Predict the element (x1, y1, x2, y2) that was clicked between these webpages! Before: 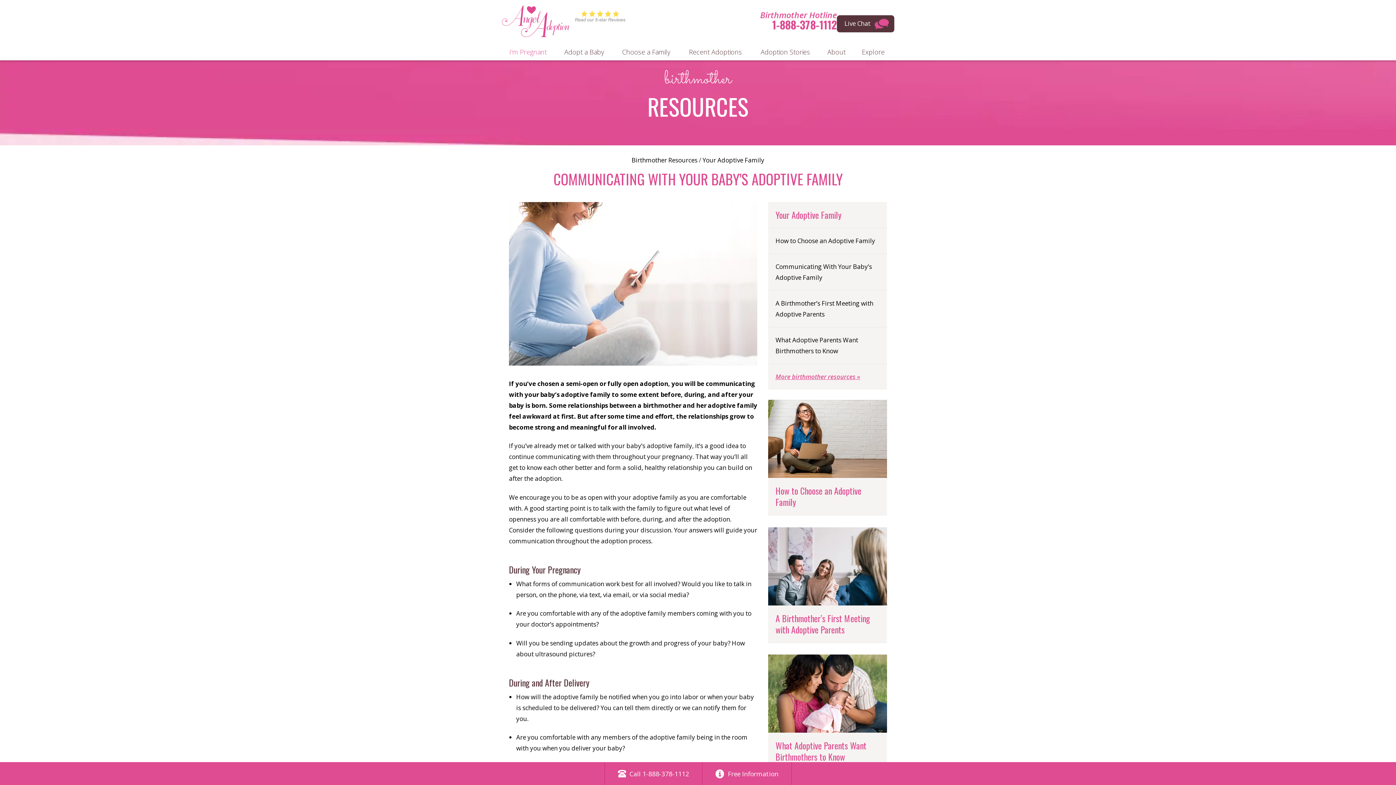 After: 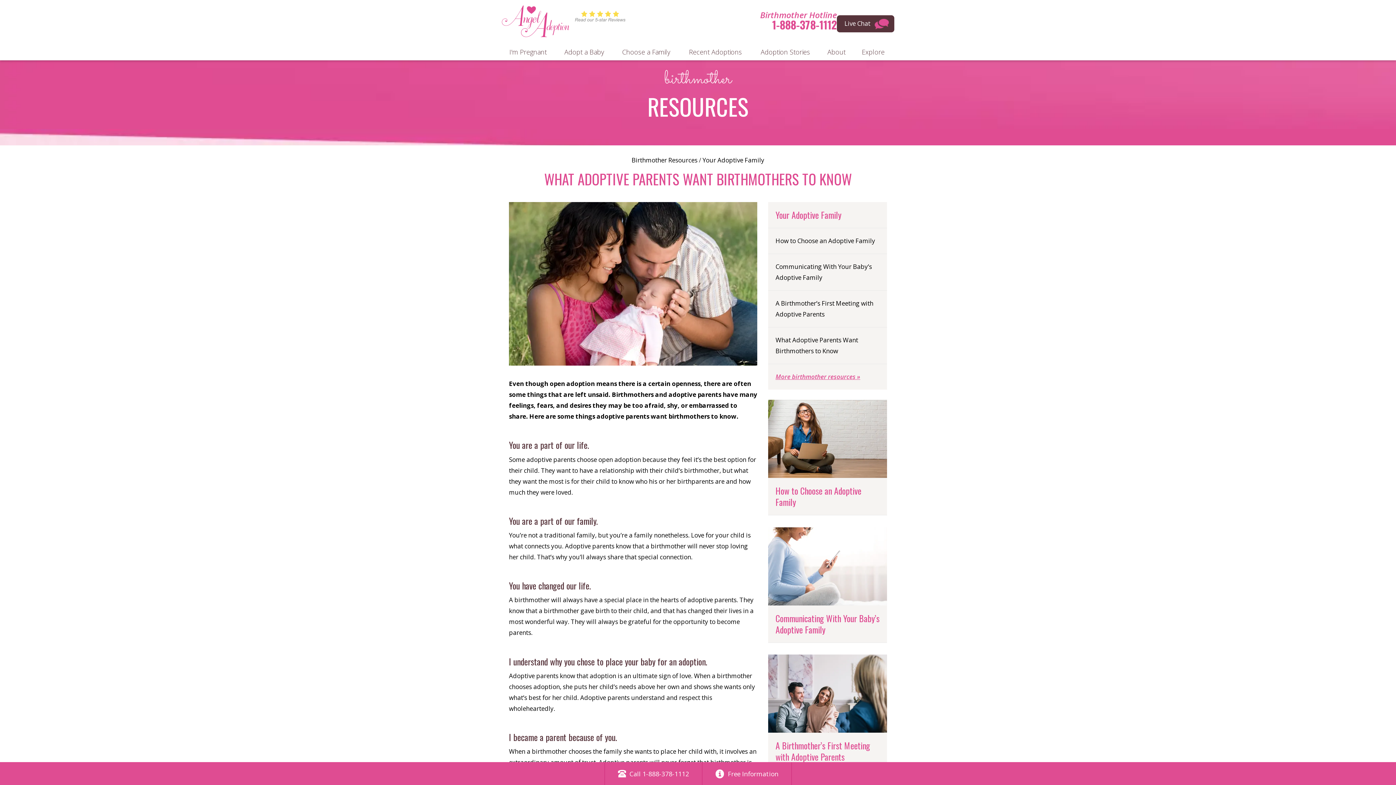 Action: bbox: (768, 732, 887, 770) label: What Adoptive Parents Want Birthmothers to Know